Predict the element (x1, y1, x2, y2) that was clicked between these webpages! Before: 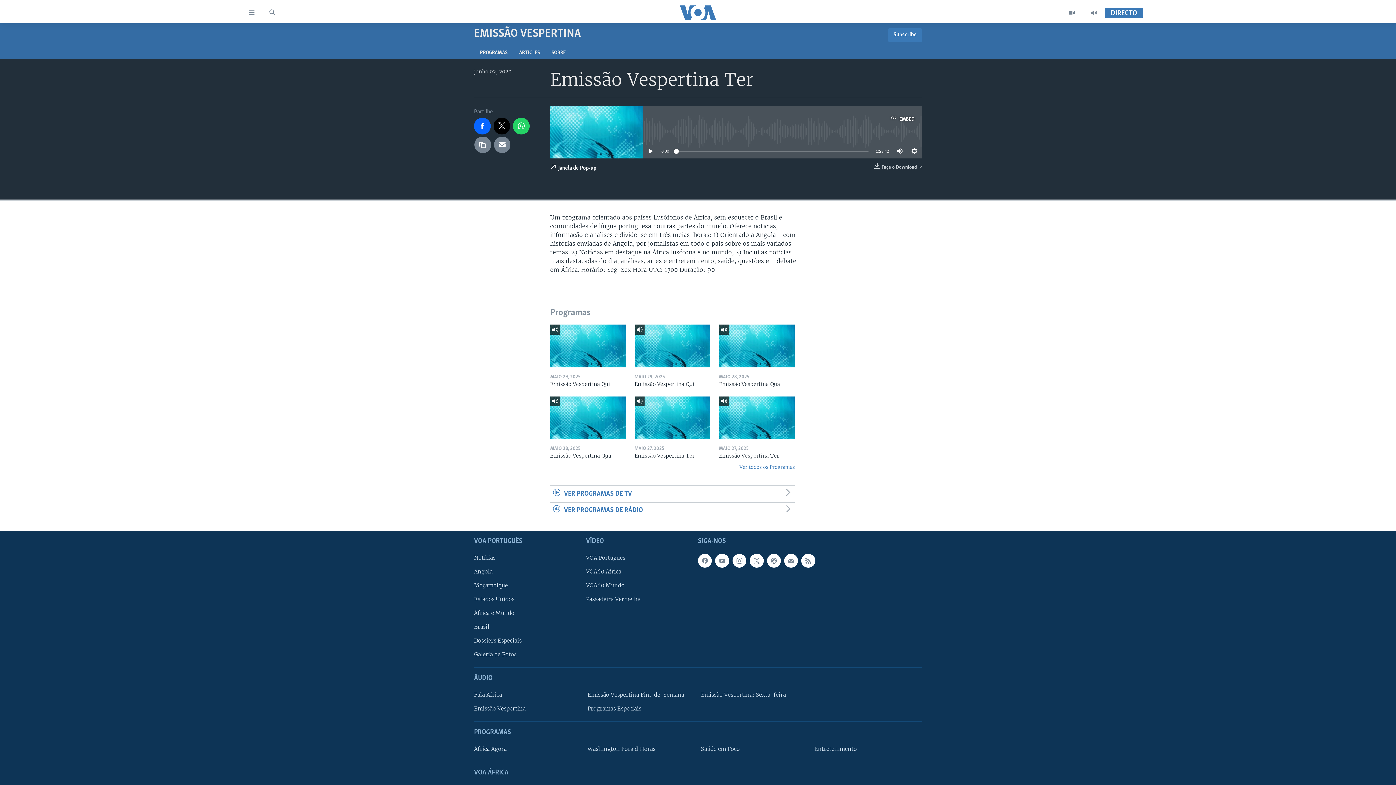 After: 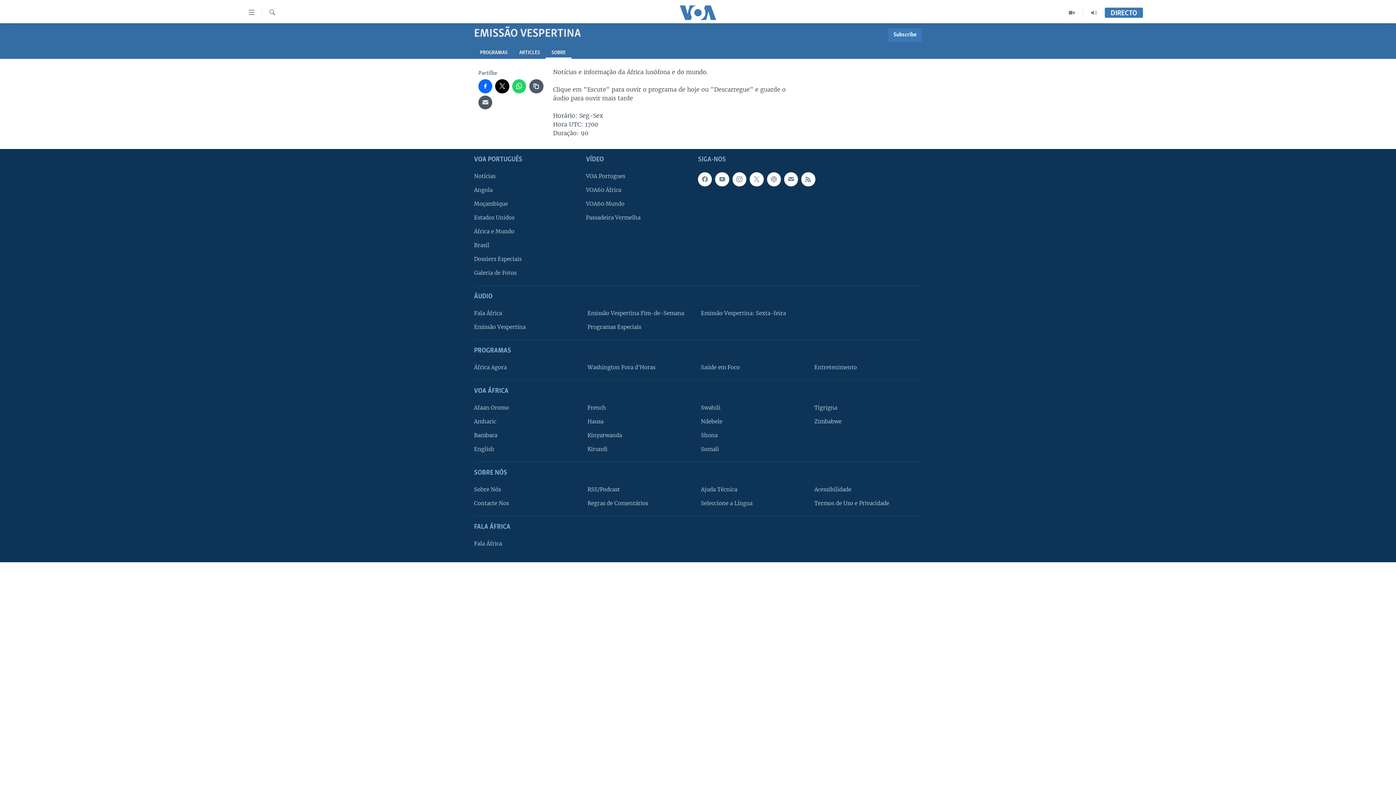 Action: bbox: (545, 46, 571, 58) label: SOBRE